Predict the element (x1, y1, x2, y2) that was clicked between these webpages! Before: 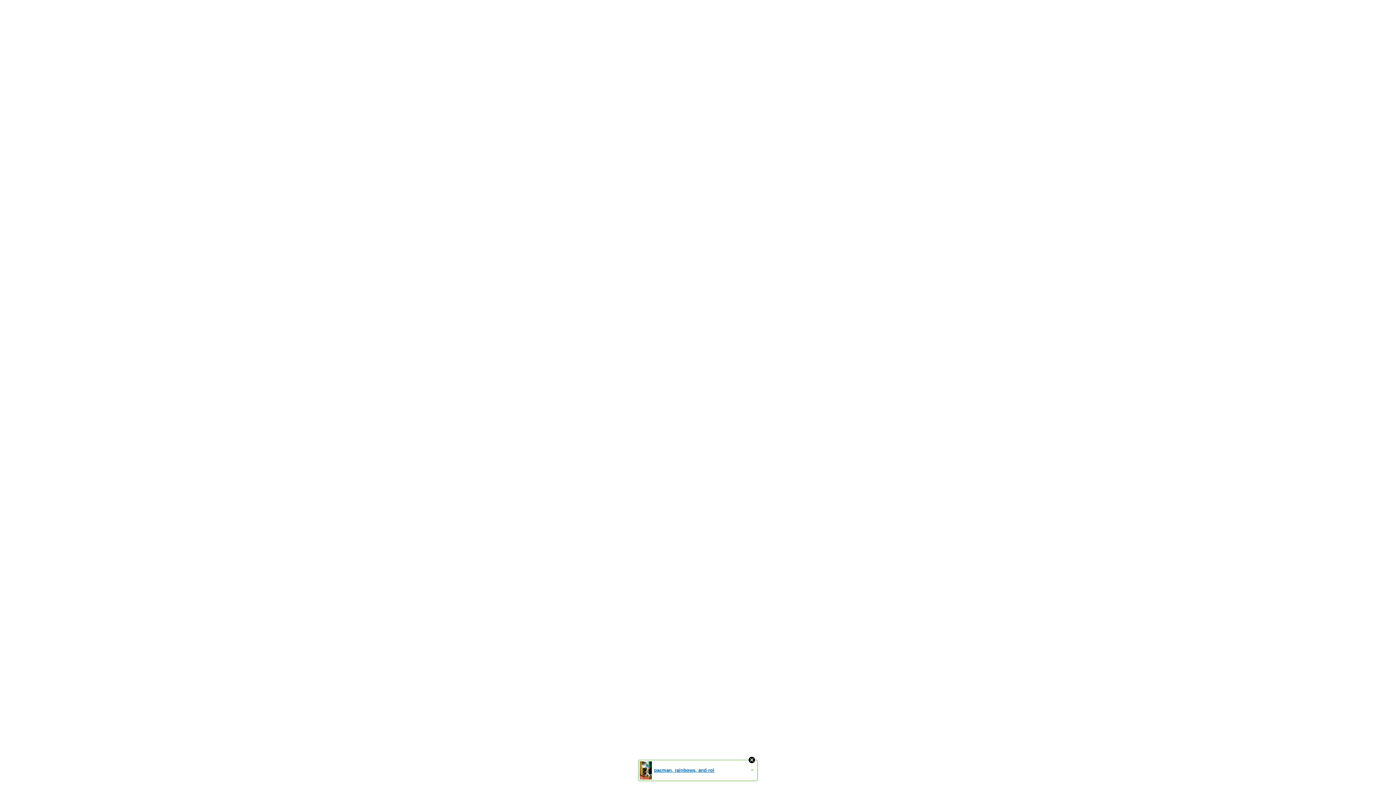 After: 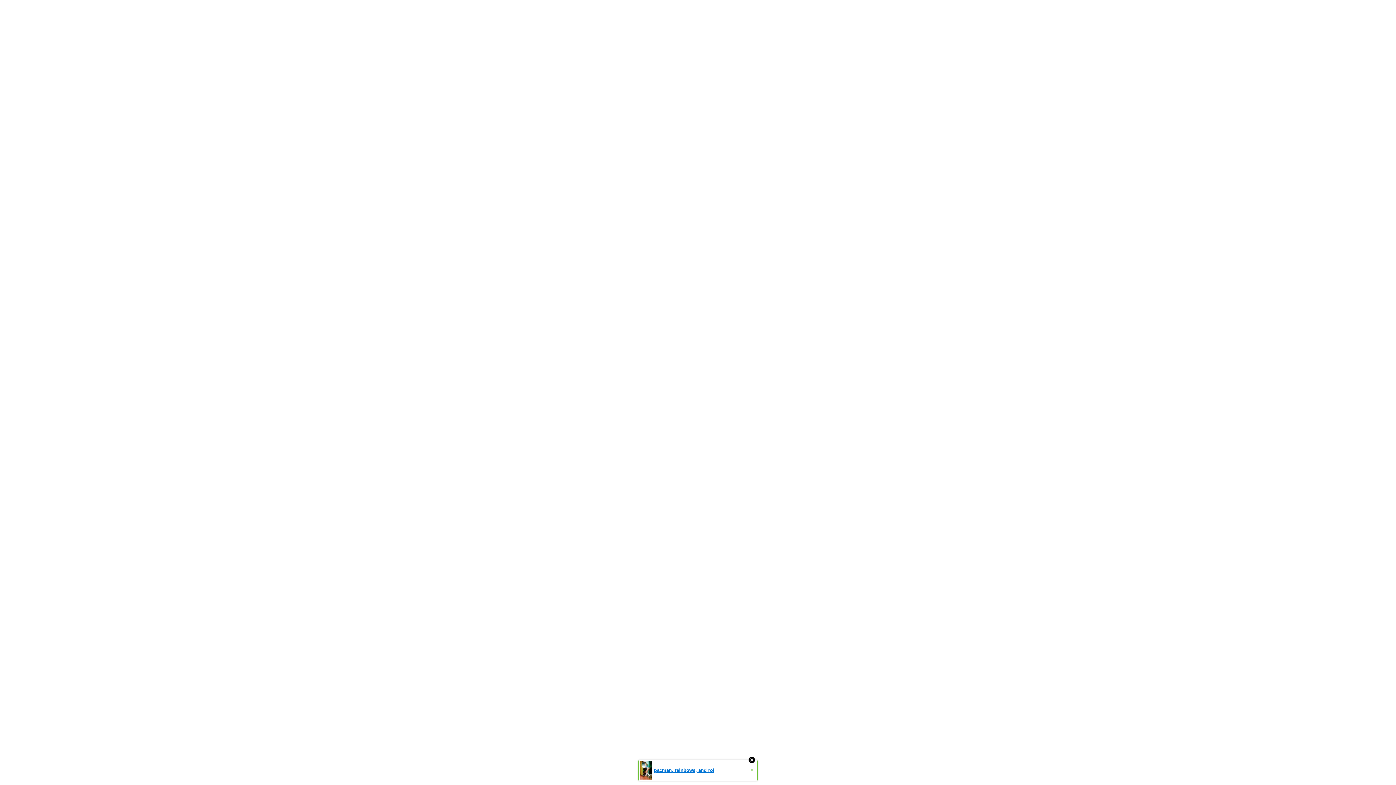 Action: label: pacman, rainbows, and rol
» bbox: (638, 760, 757, 781)